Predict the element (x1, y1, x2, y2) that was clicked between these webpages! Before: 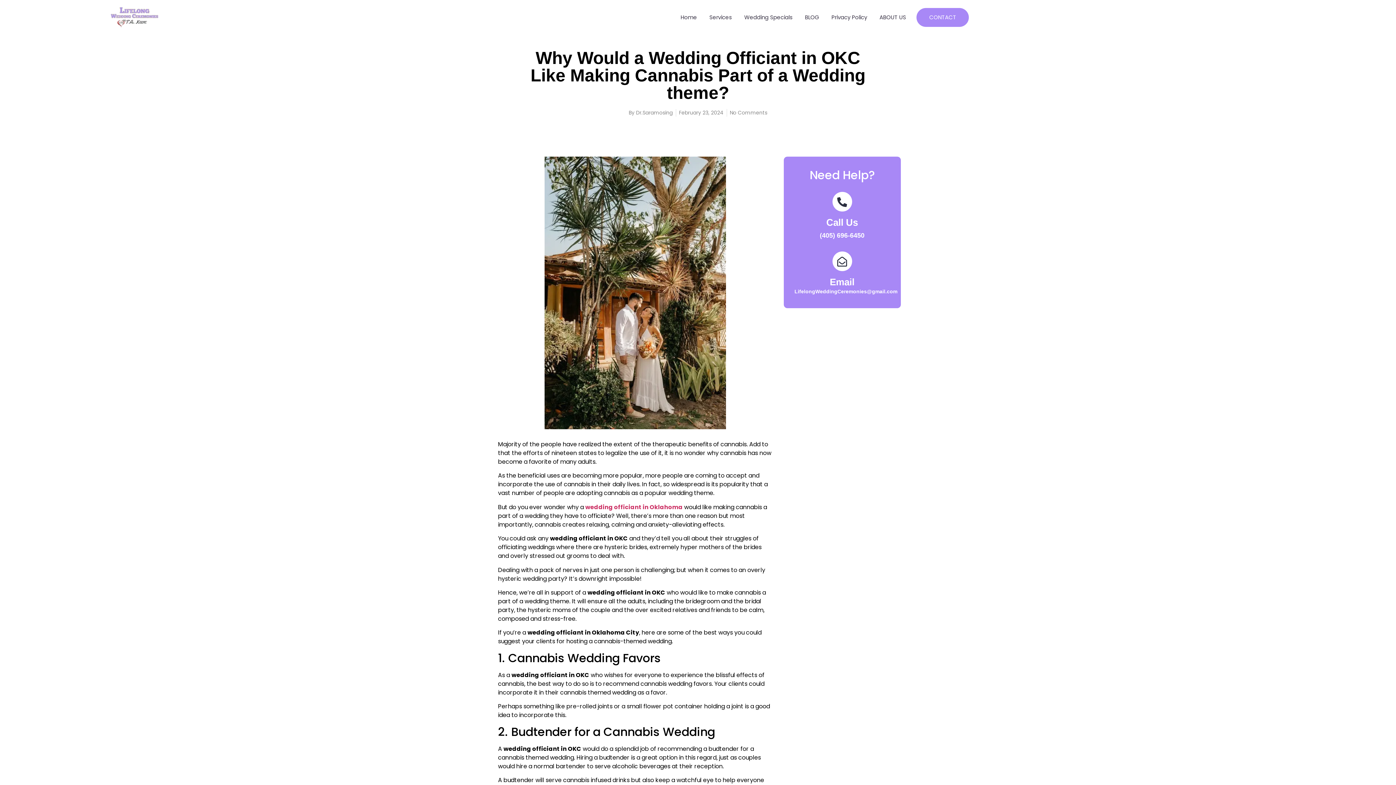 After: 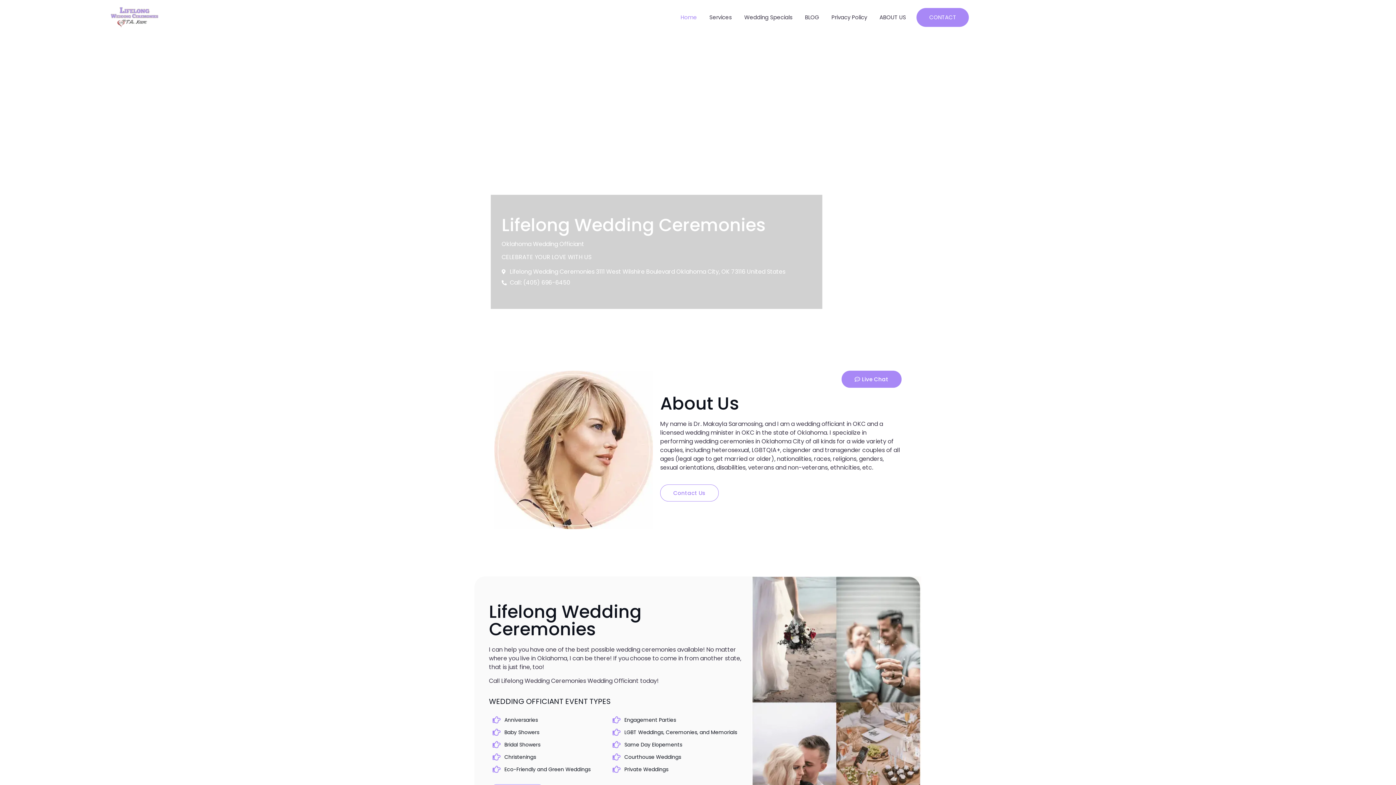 Action: label: wedding officiant in Oklahoma bbox: (585, 503, 682, 511)